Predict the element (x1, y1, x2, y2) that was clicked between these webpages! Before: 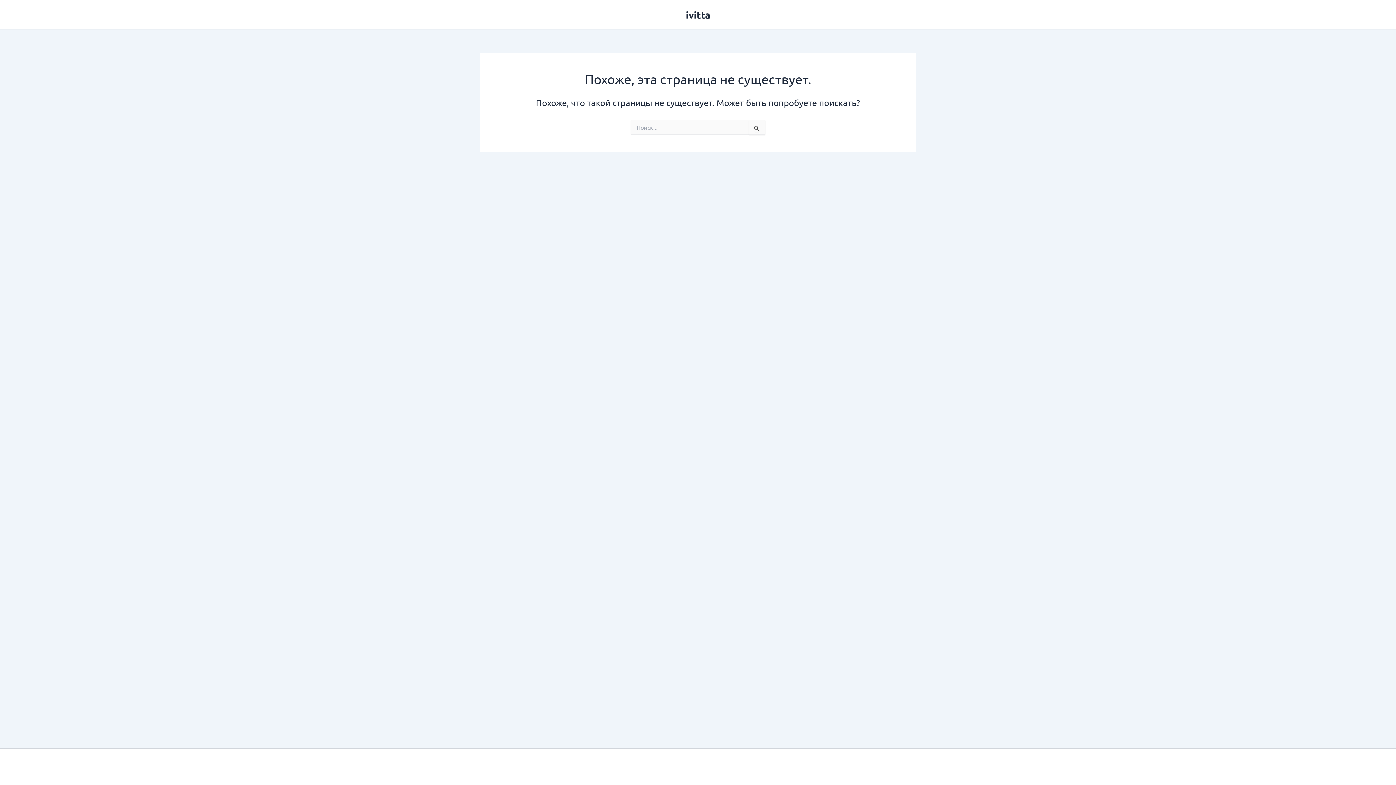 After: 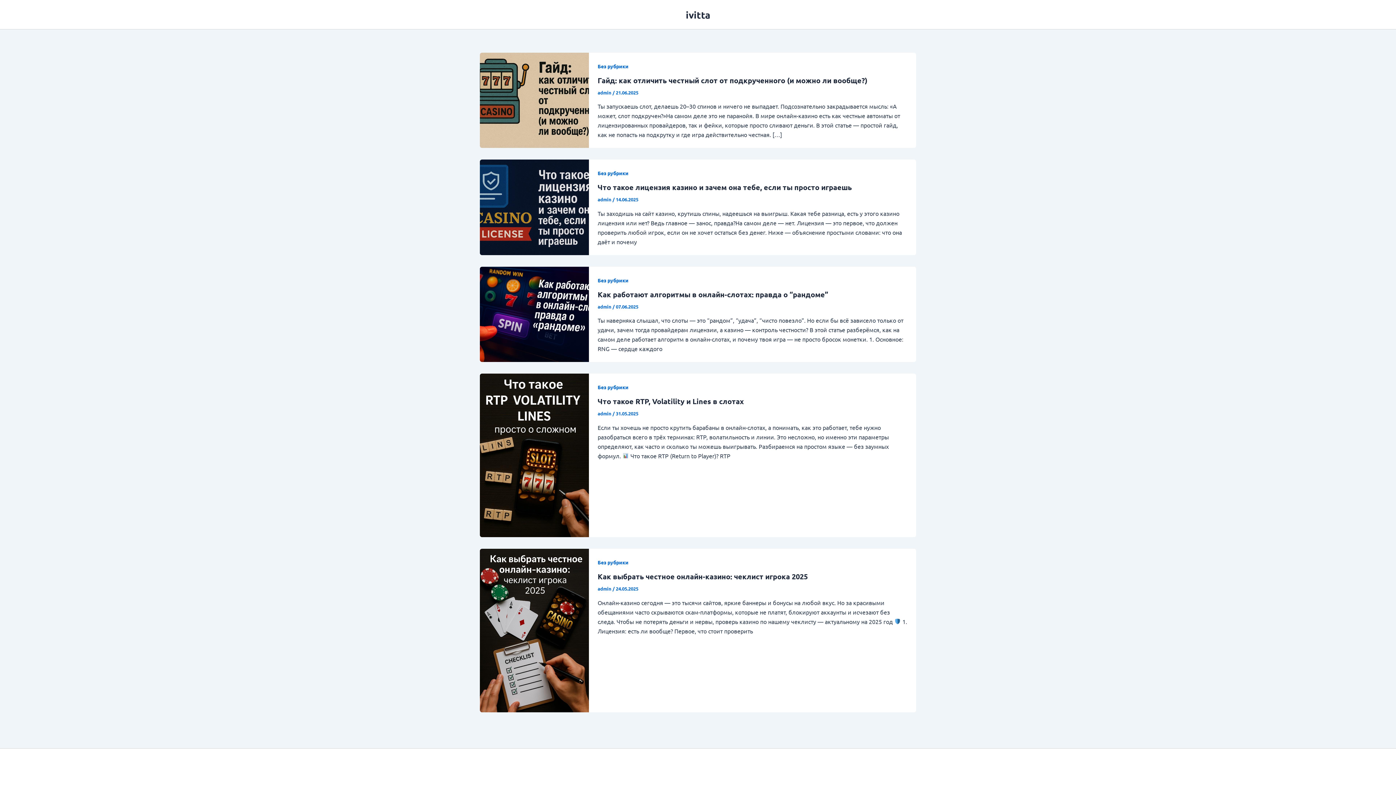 Action: label: ivitta bbox: (686, 8, 710, 20)